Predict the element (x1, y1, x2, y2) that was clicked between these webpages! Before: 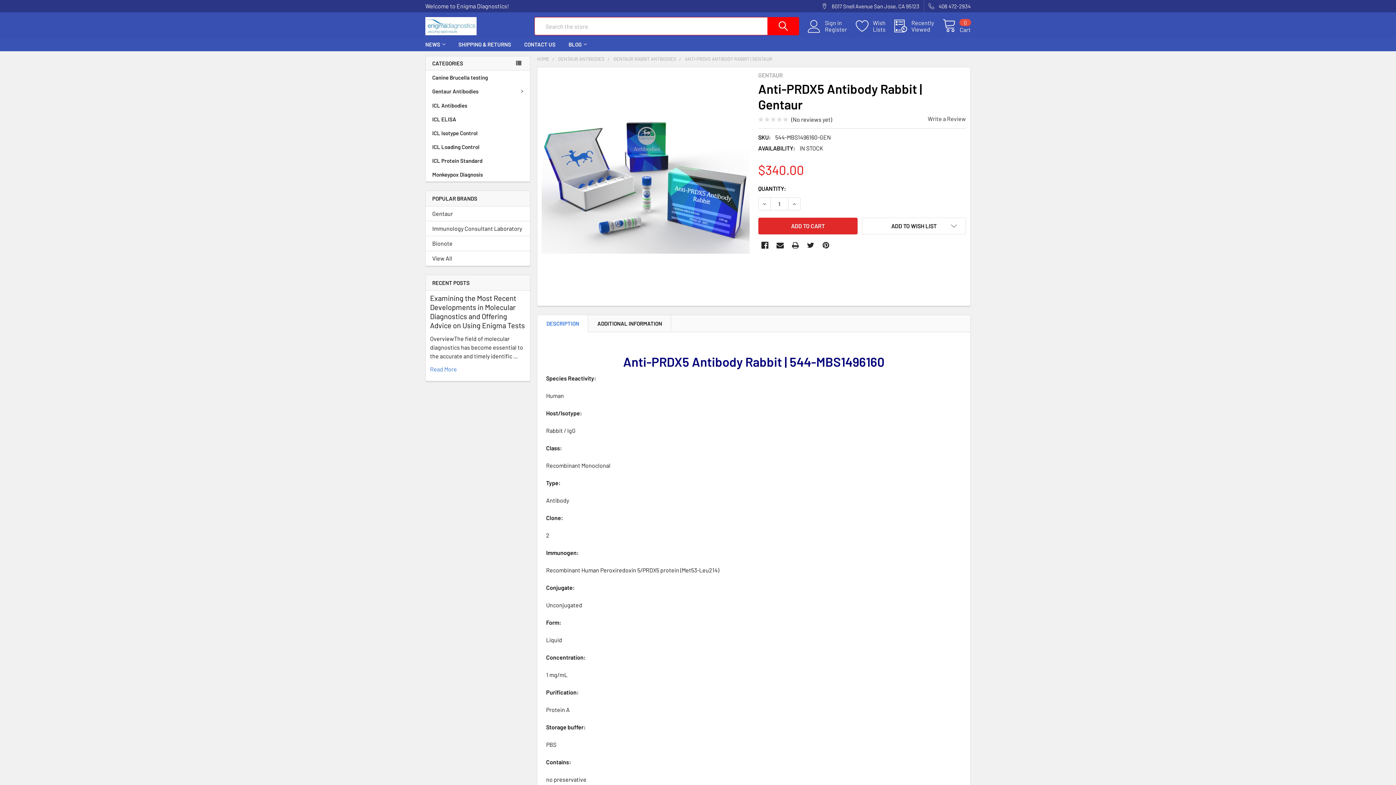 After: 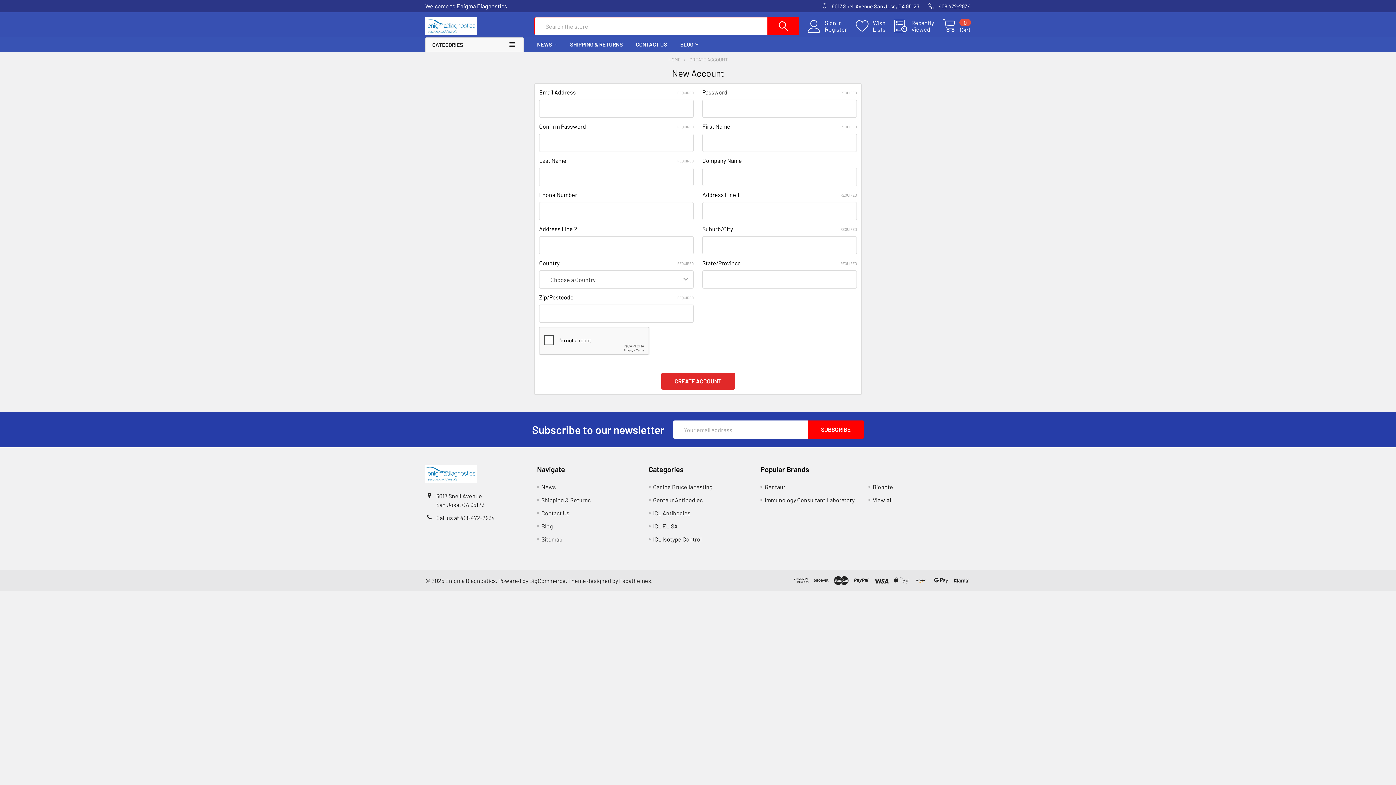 Action: bbox: (825, 26, 856, 32) label: Register